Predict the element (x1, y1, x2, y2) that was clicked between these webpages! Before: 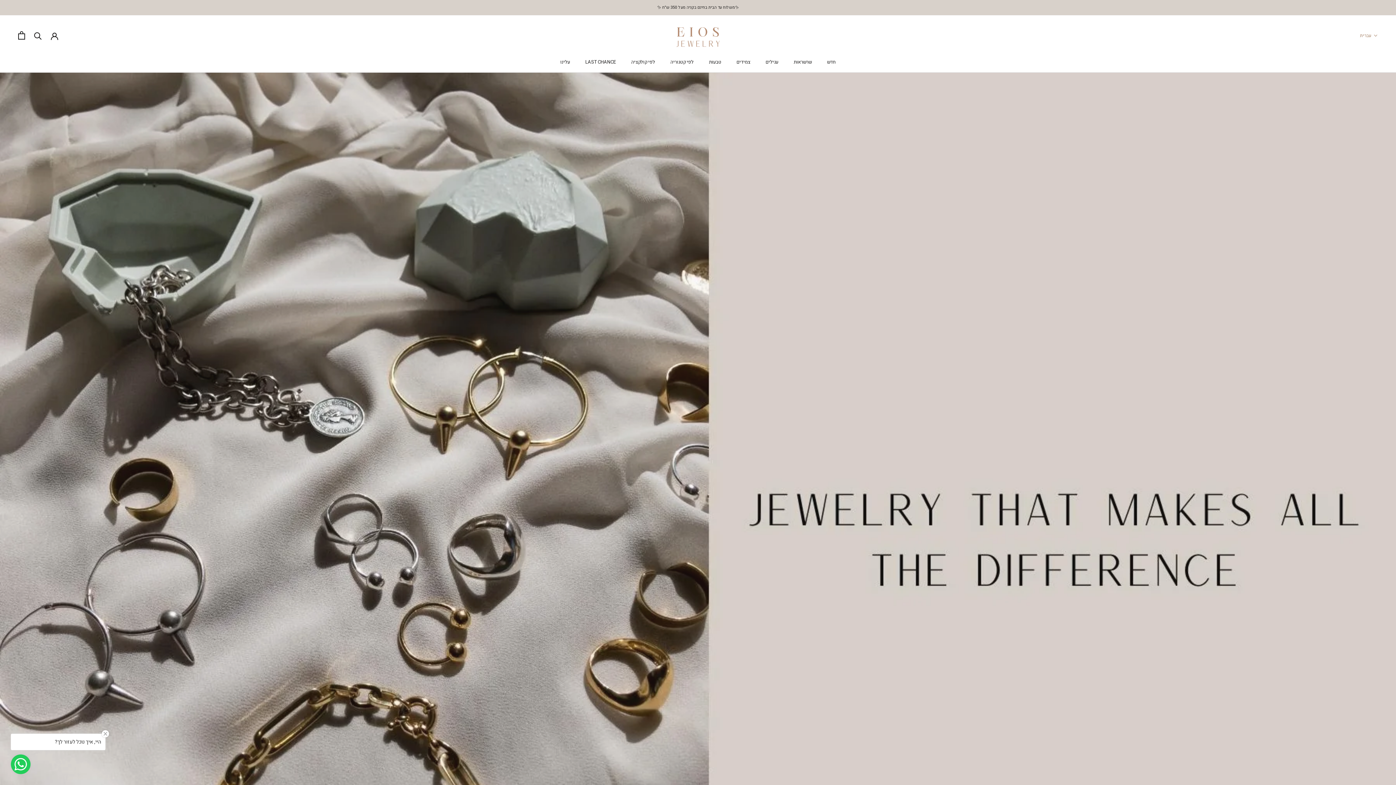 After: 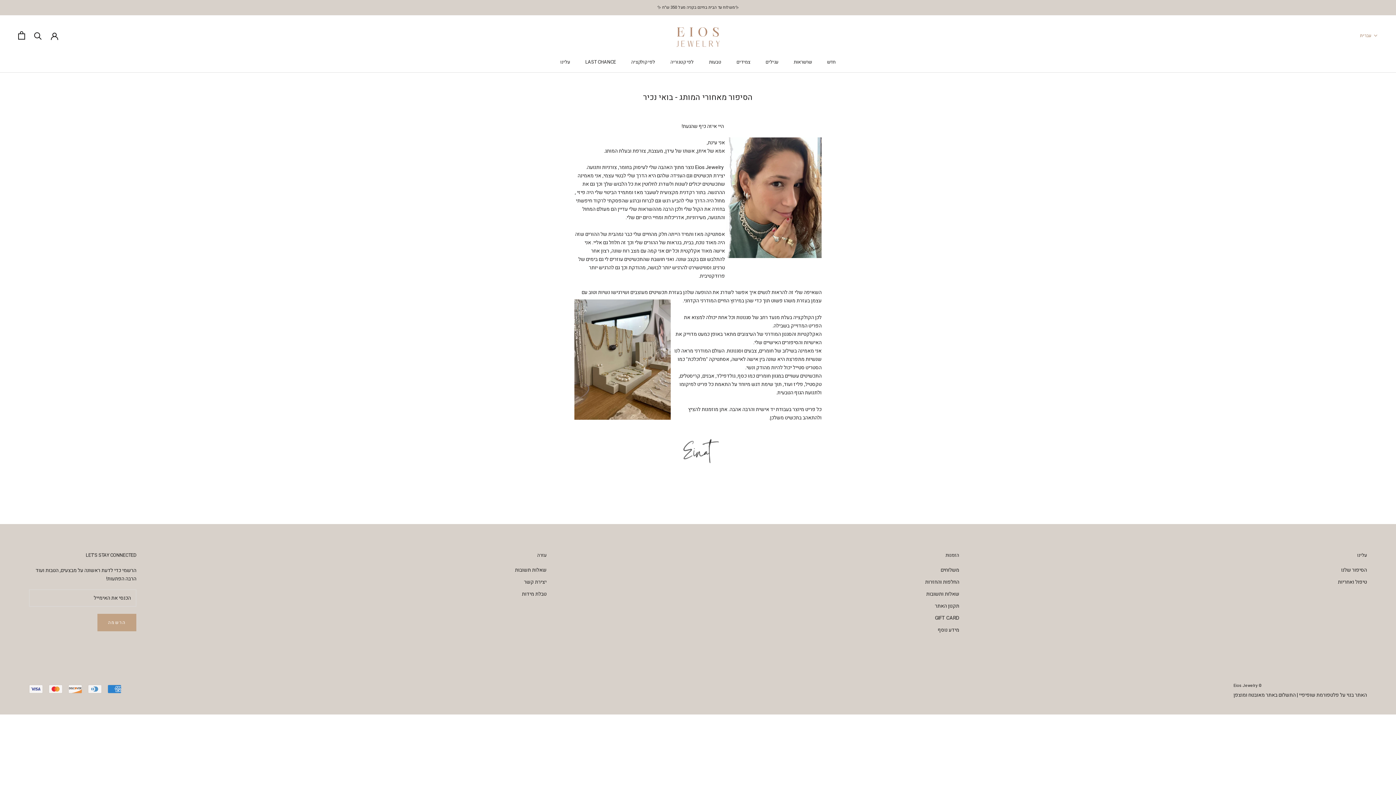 Action: label: עלינו bbox: (560, 58, 570, 65)